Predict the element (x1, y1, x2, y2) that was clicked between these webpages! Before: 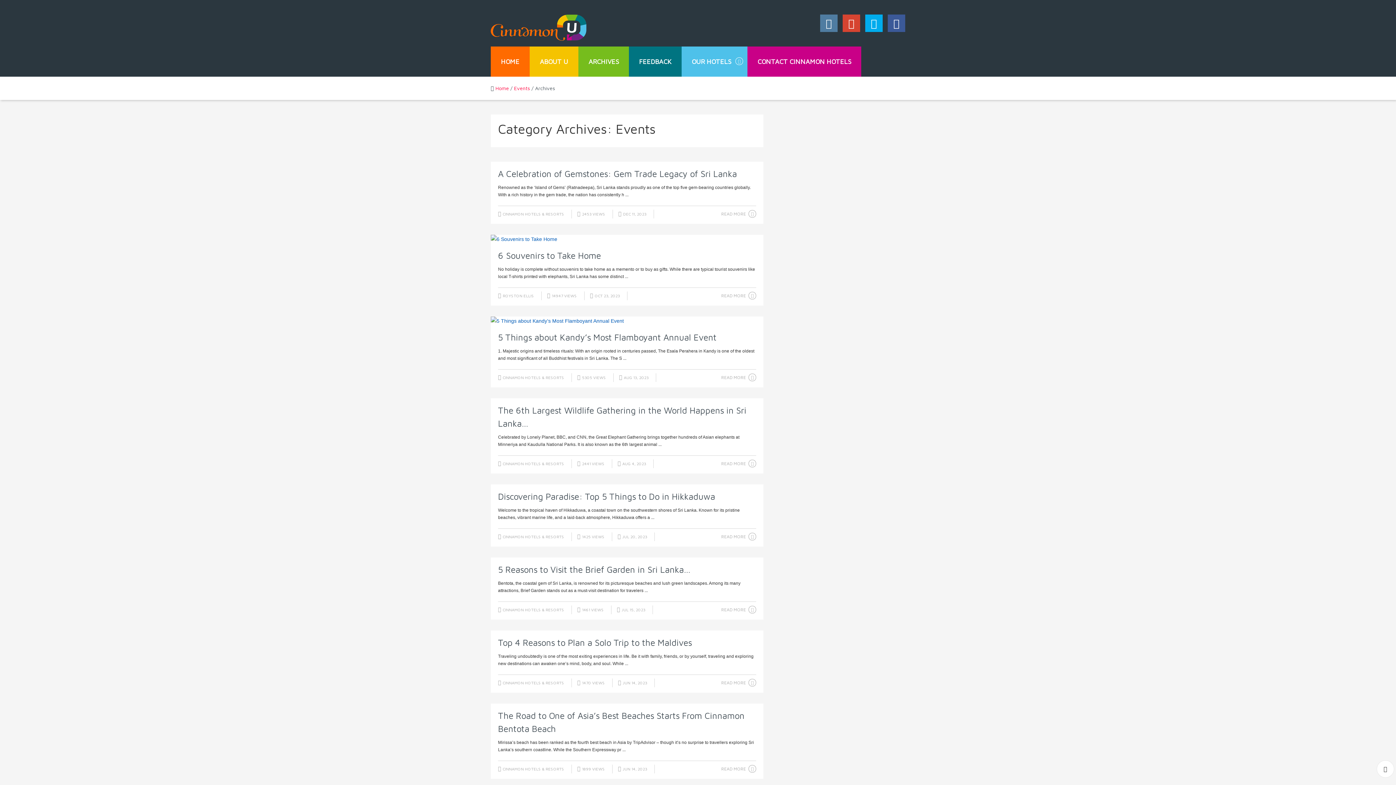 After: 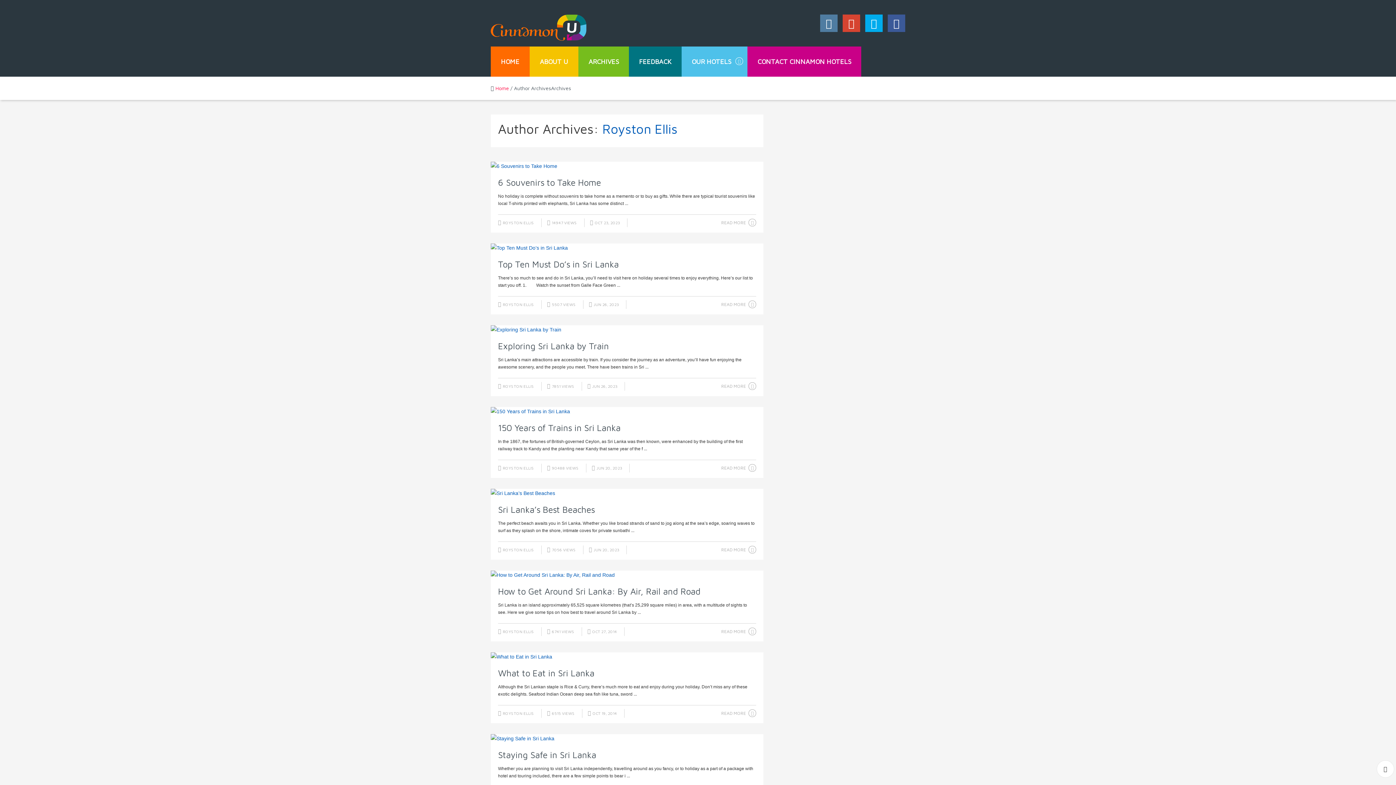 Action: label: ROYSTON ELLIS bbox: (502, 293, 534, 298)